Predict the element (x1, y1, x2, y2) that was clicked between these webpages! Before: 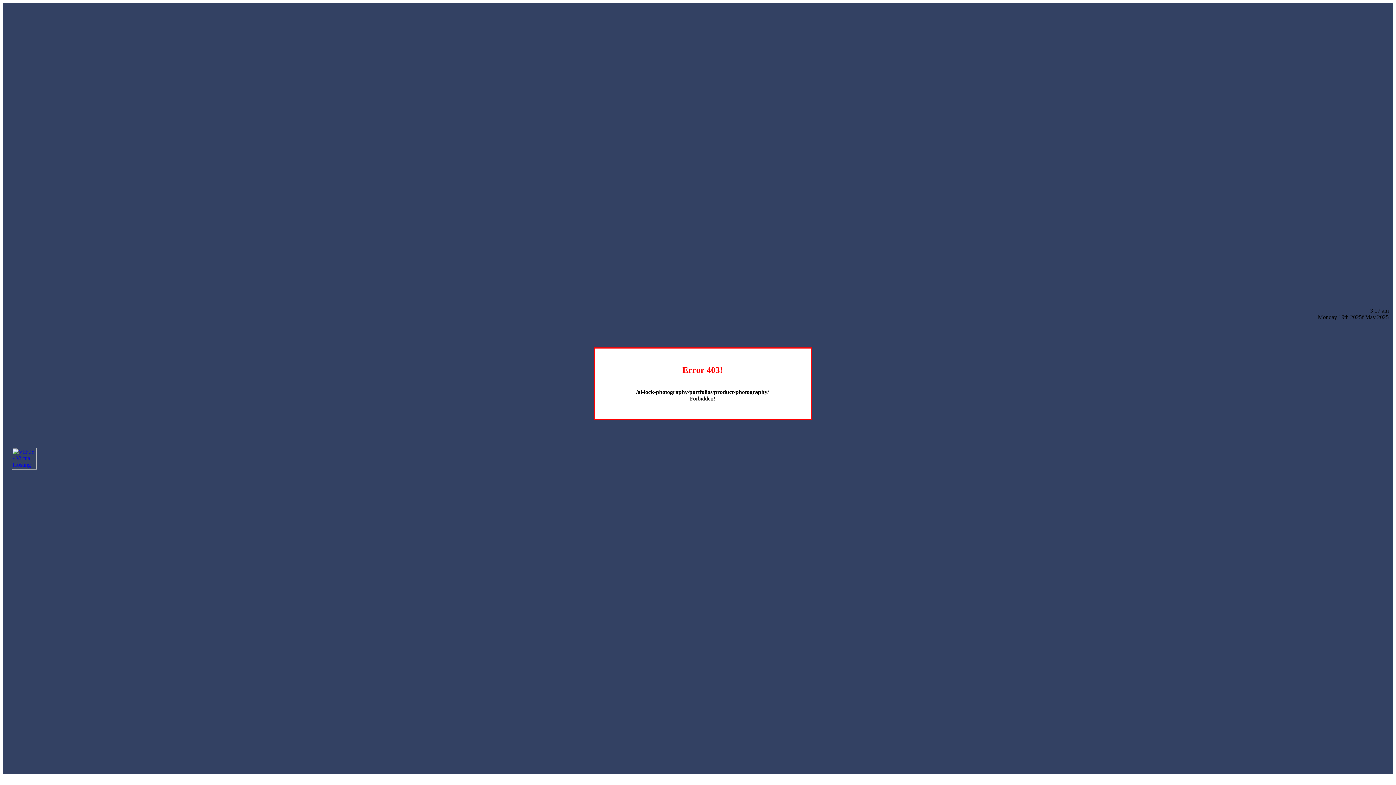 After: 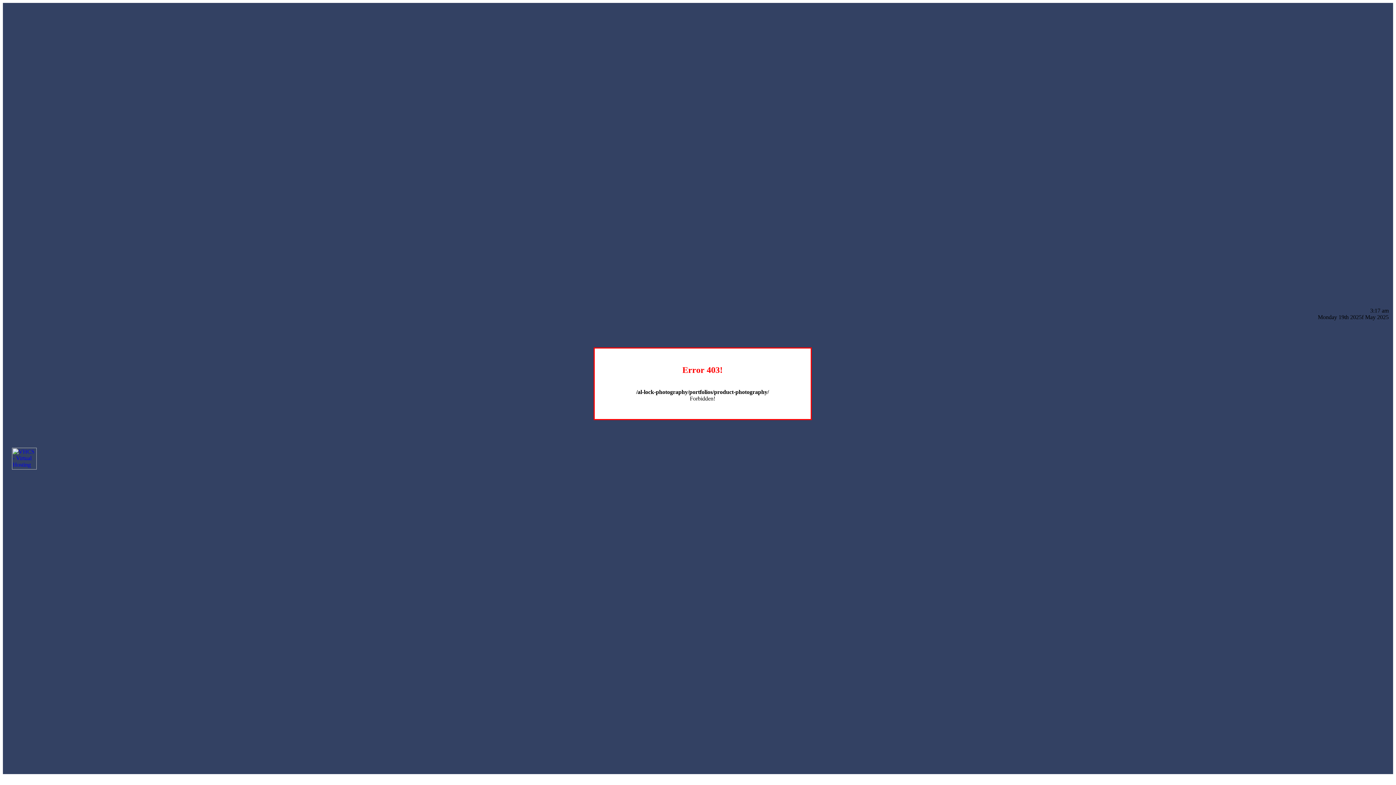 Action: bbox: (12, 464, 36, 470)